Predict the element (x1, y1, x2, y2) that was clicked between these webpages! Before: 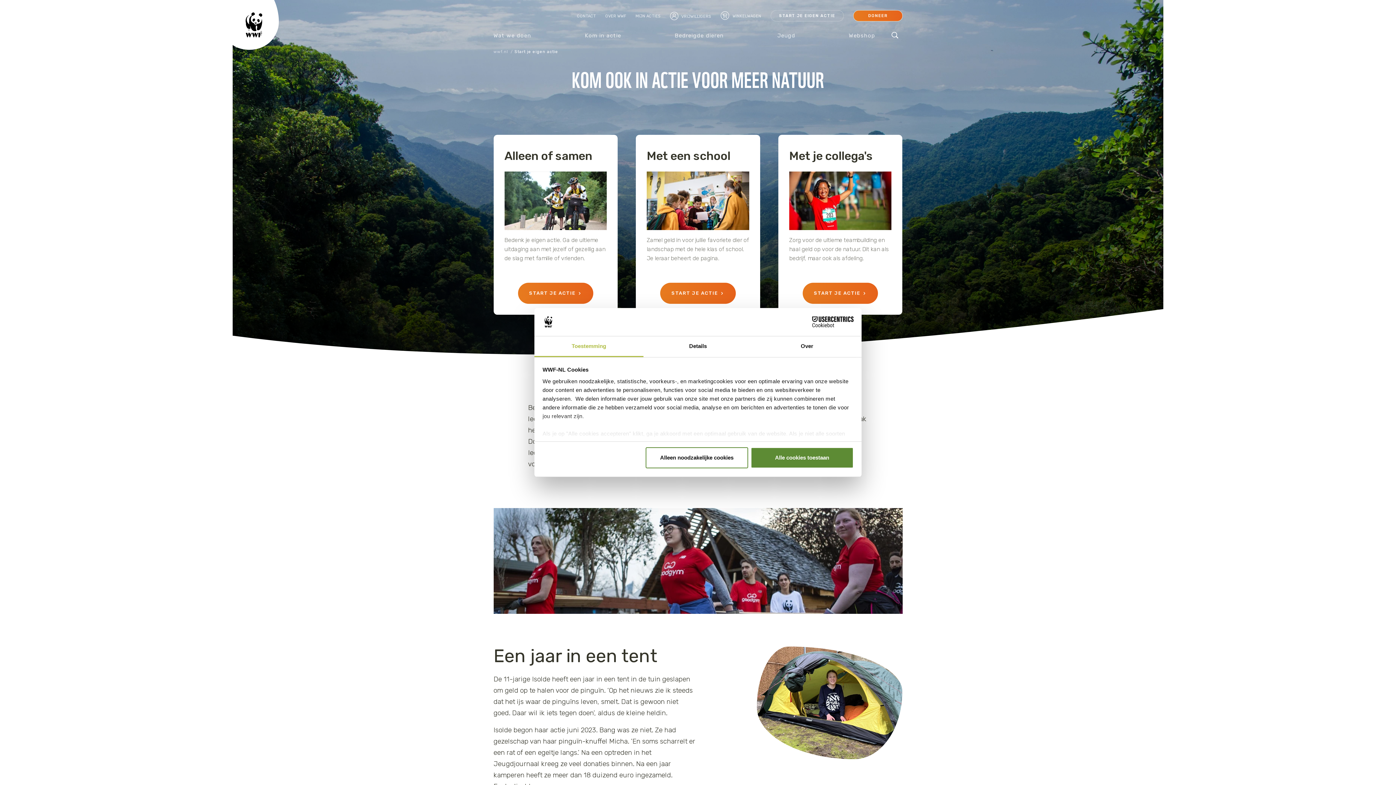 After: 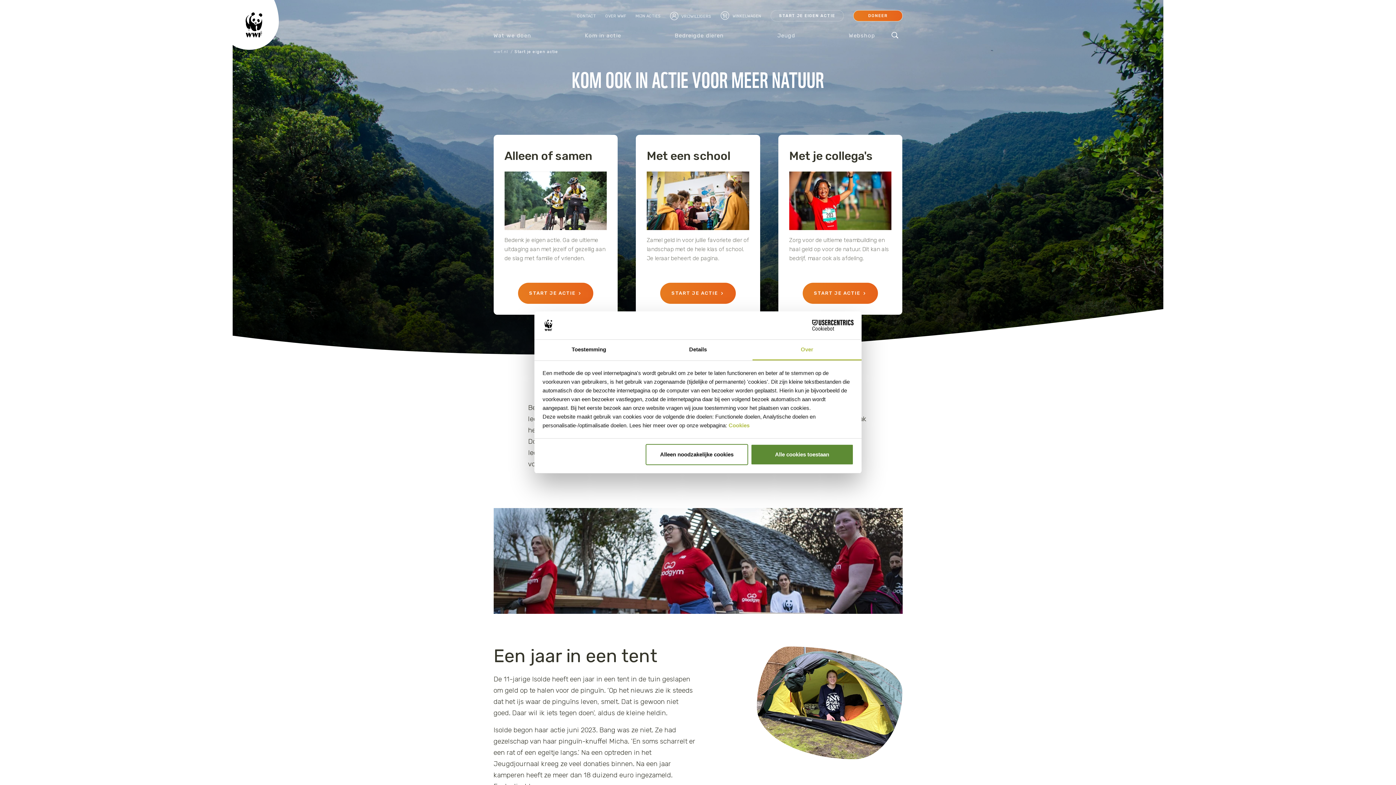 Action: bbox: (752, 336, 861, 357) label: Over